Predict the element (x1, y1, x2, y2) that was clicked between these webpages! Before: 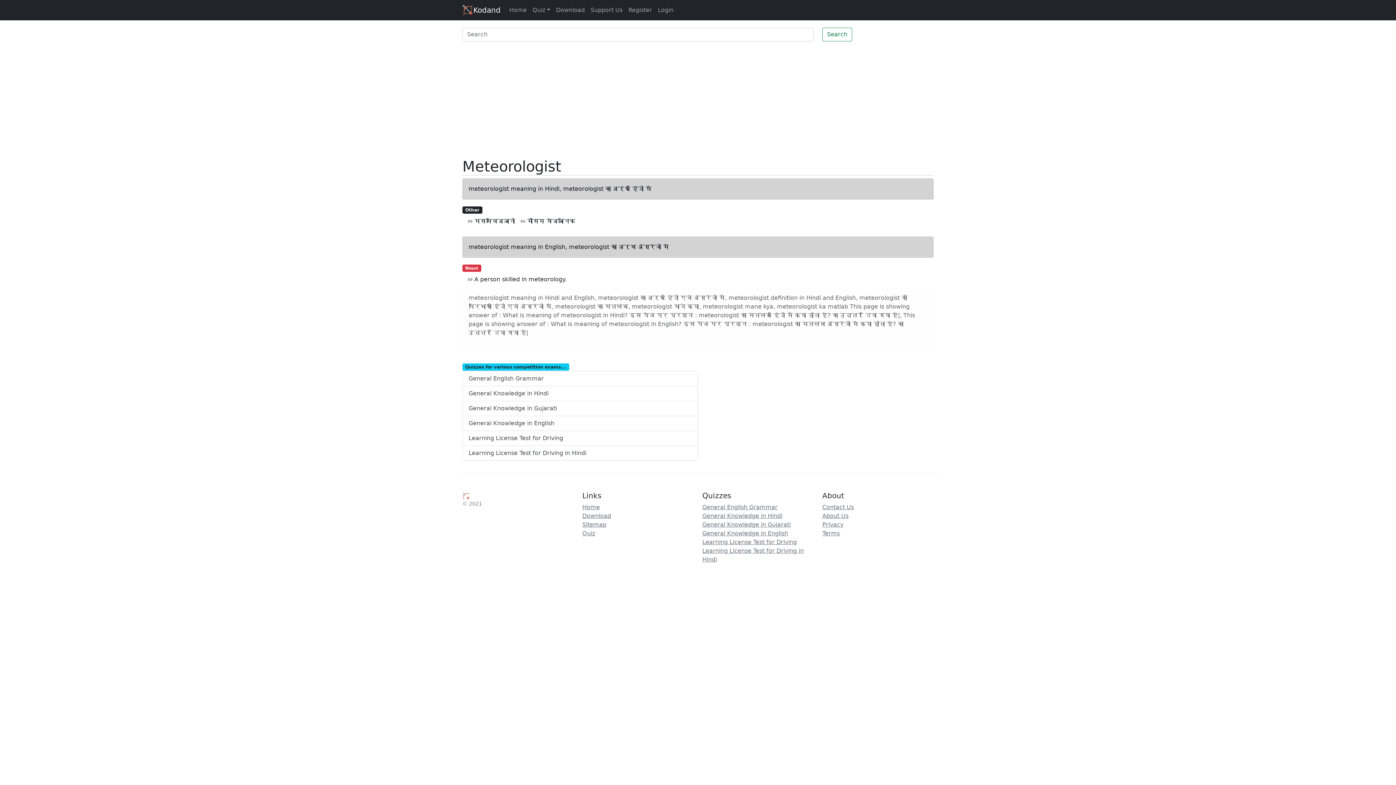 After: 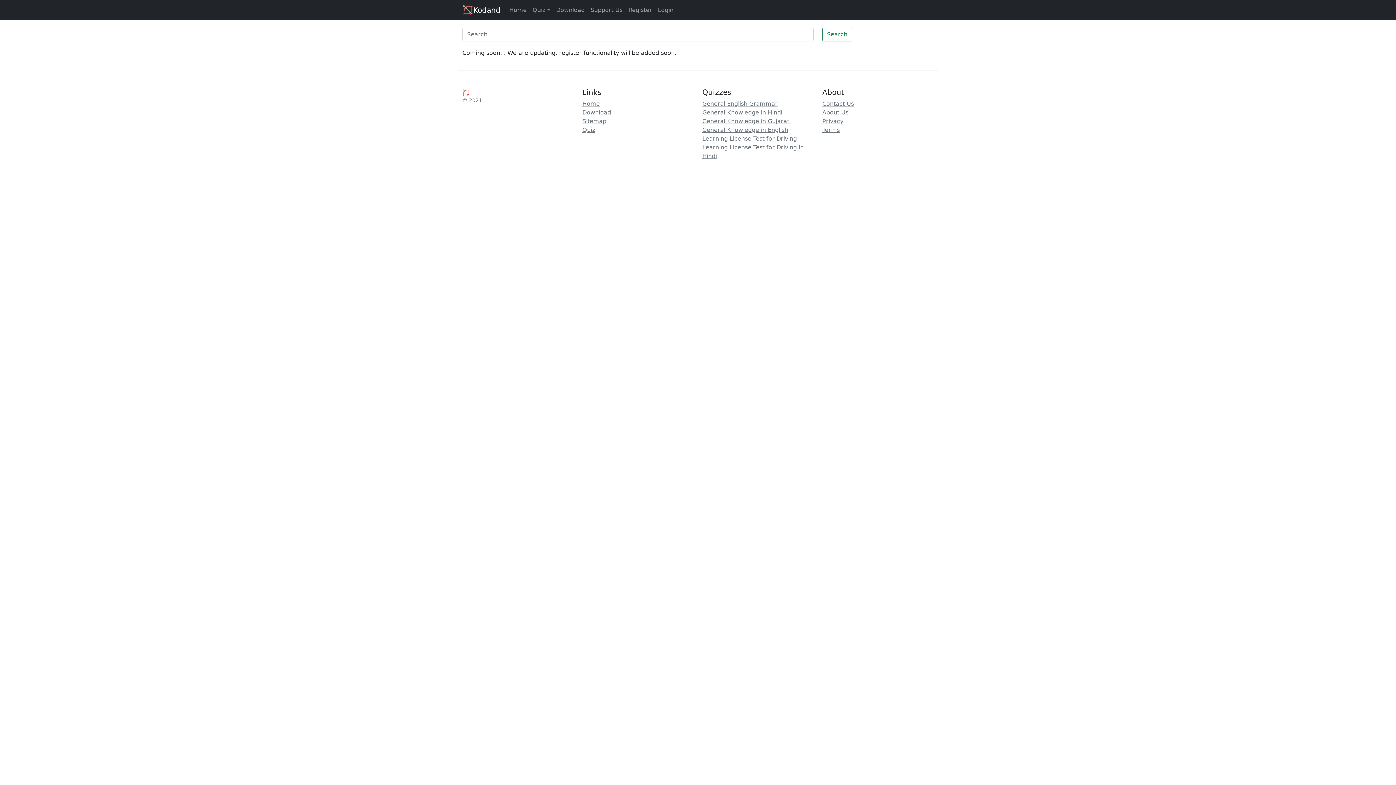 Action: label: Register bbox: (625, 2, 655, 17)